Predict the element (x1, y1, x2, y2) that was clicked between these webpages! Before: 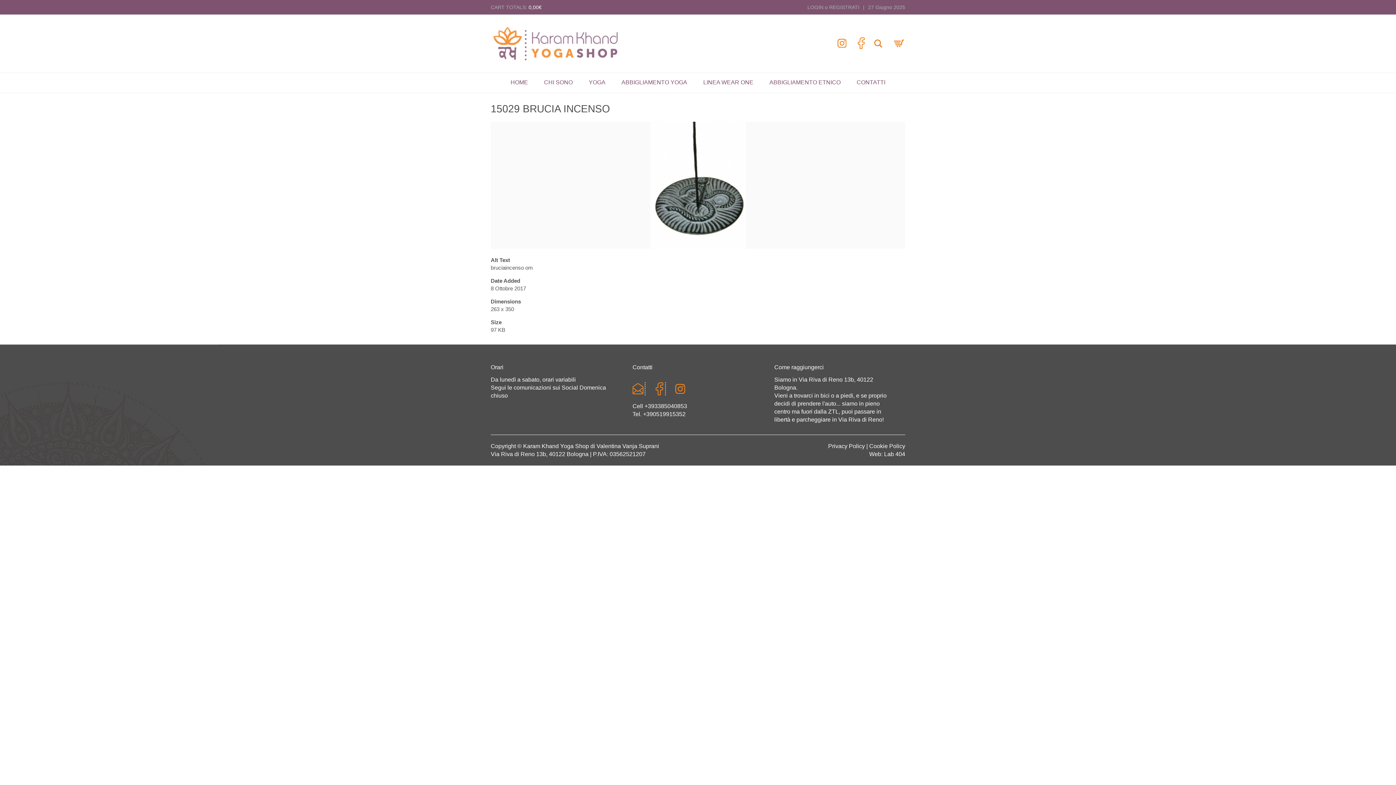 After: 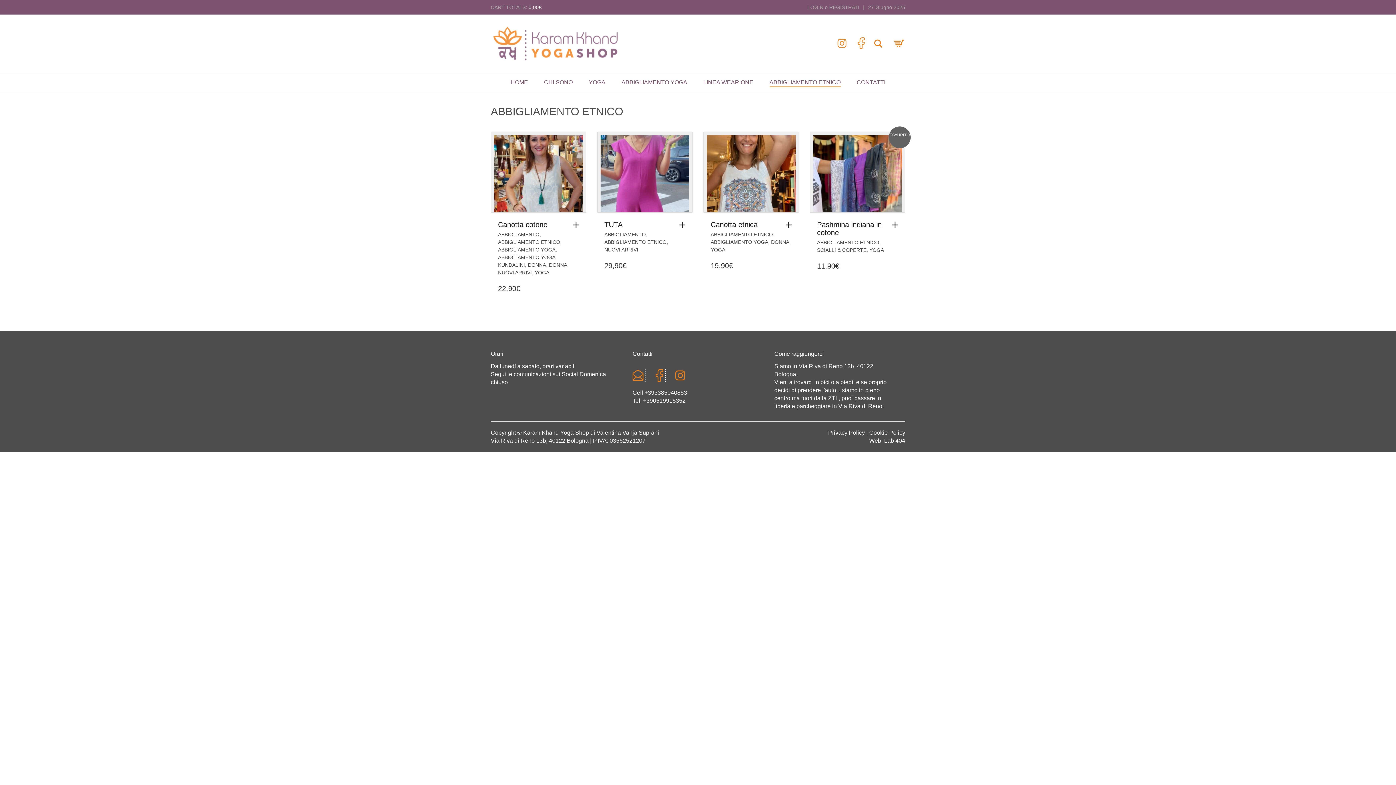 Action: bbox: (762, 73, 848, 92) label: ABBIGLIAMENTO ETNICO